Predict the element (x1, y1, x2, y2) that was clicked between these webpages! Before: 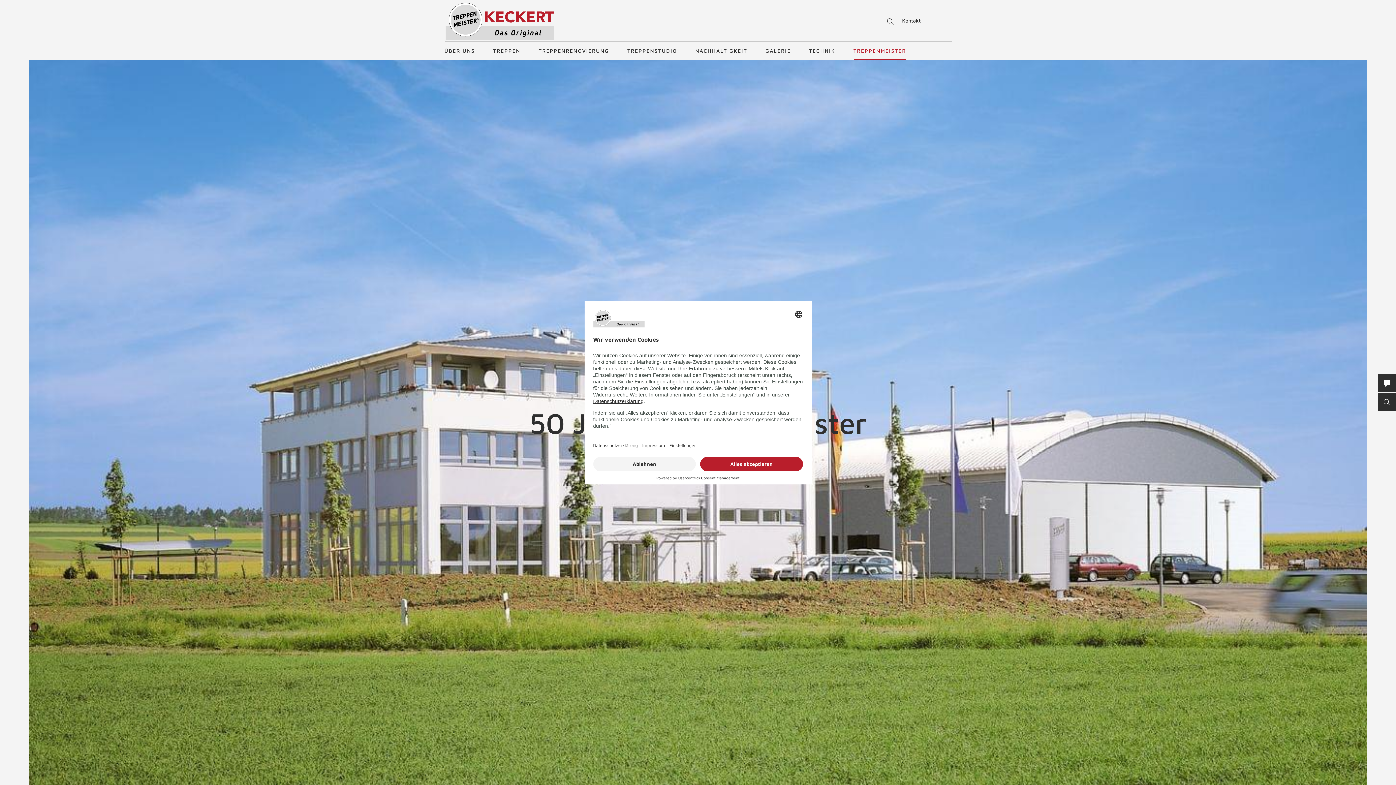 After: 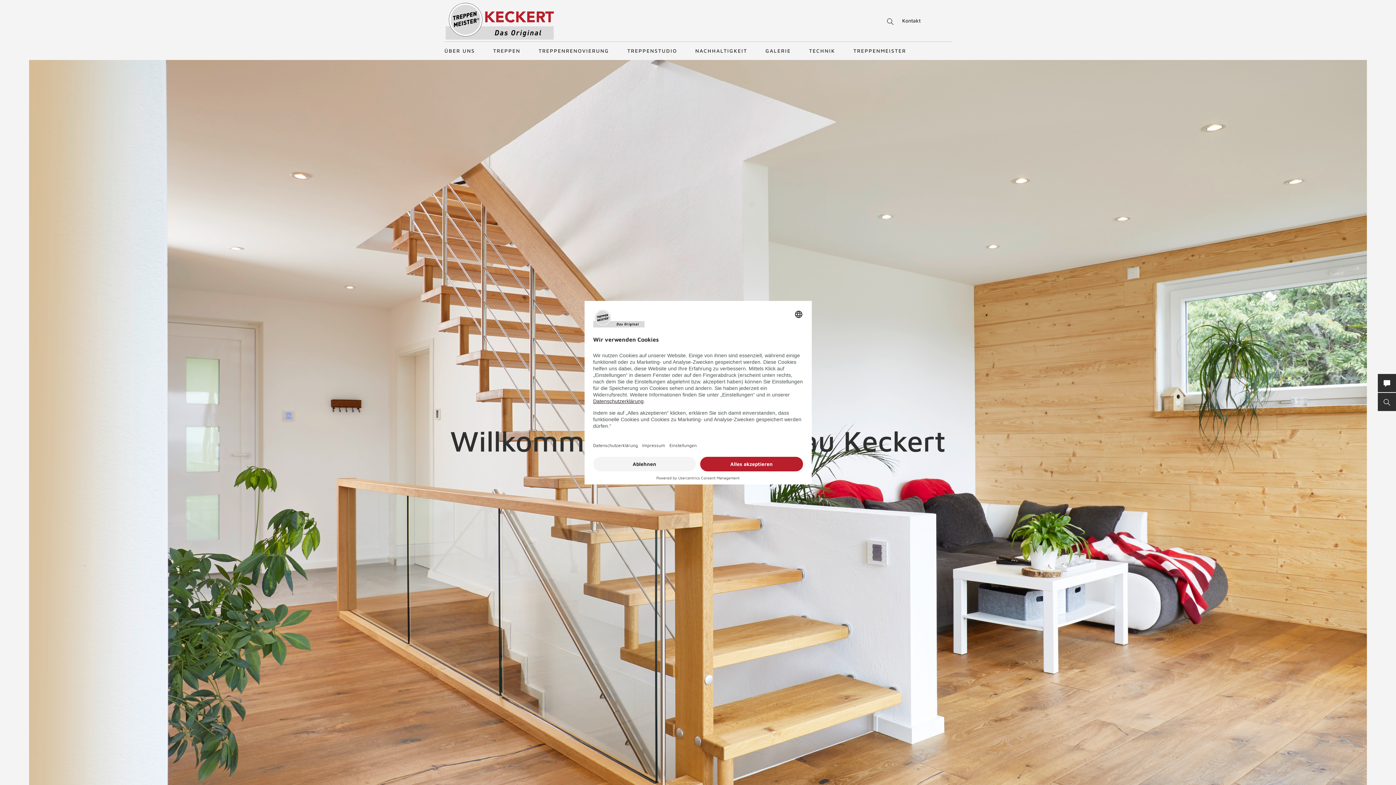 Action: bbox: (444, 2, 554, 39) label: Treppenmeister - Das Original